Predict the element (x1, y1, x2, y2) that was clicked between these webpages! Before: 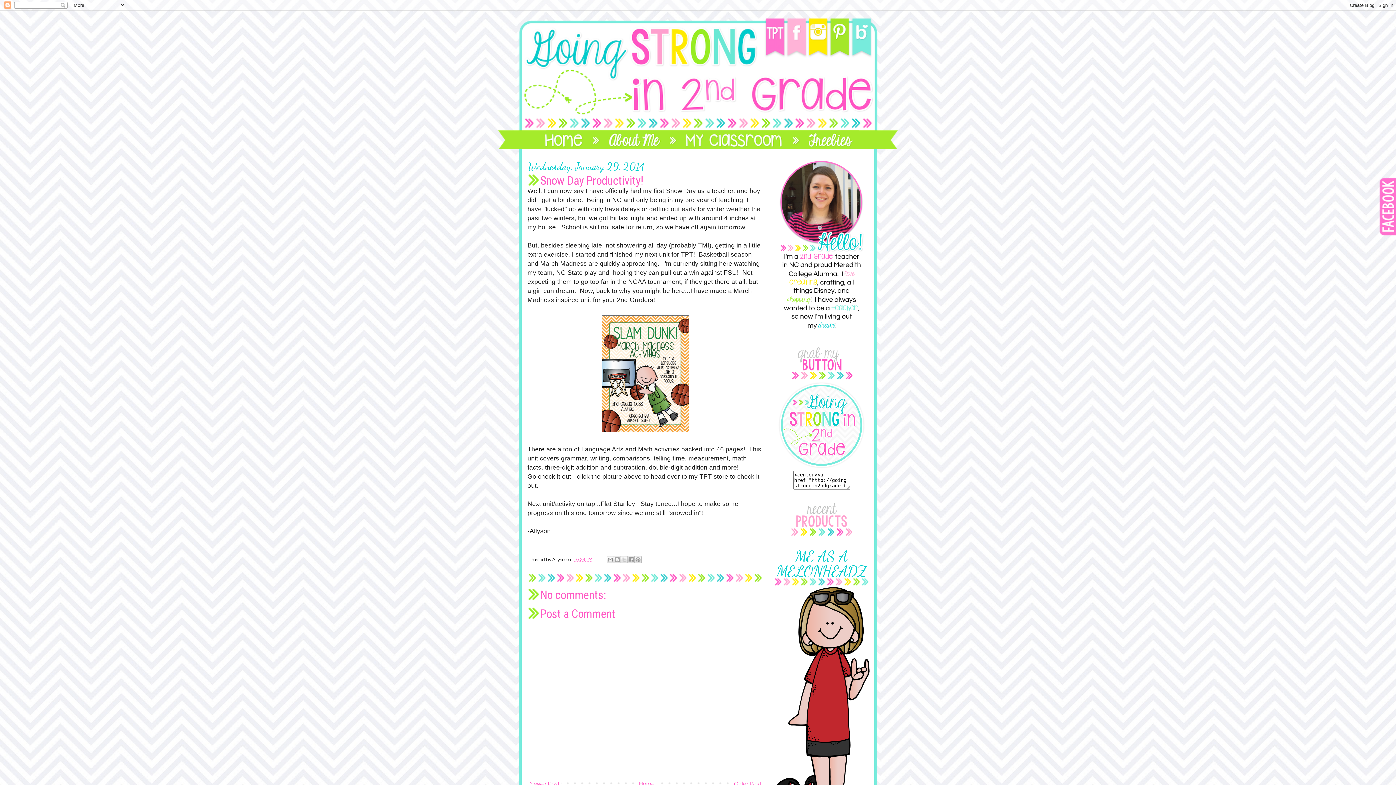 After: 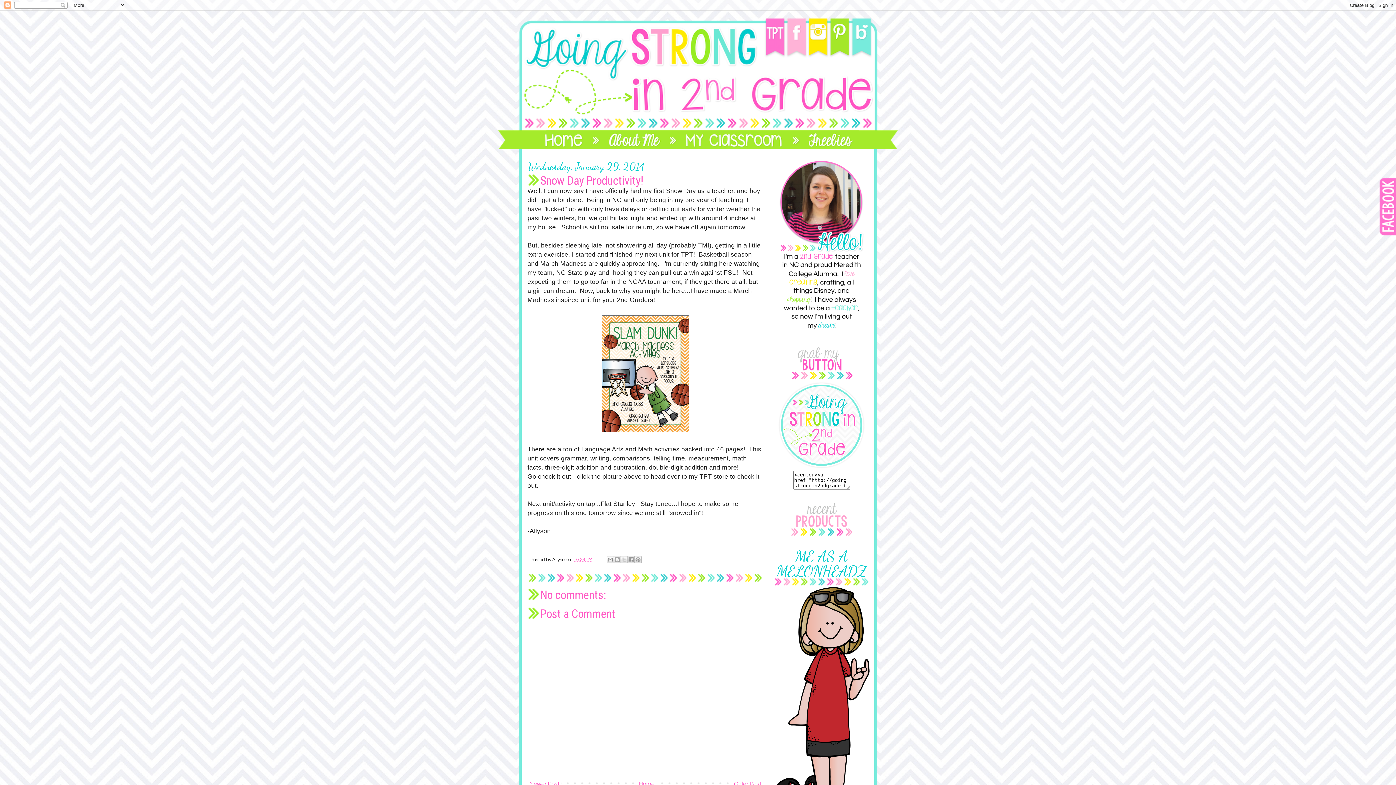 Action: bbox: (599, 428, 691, 435)